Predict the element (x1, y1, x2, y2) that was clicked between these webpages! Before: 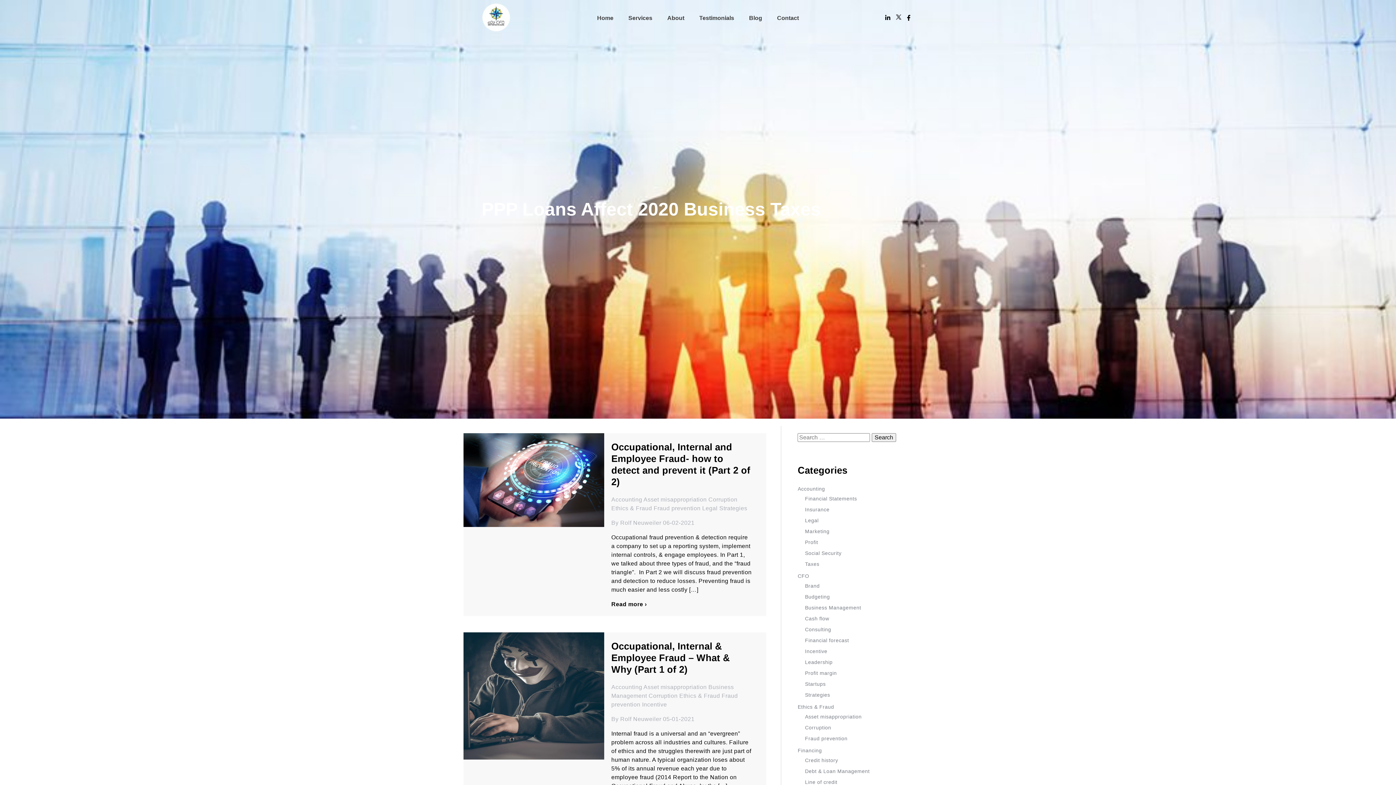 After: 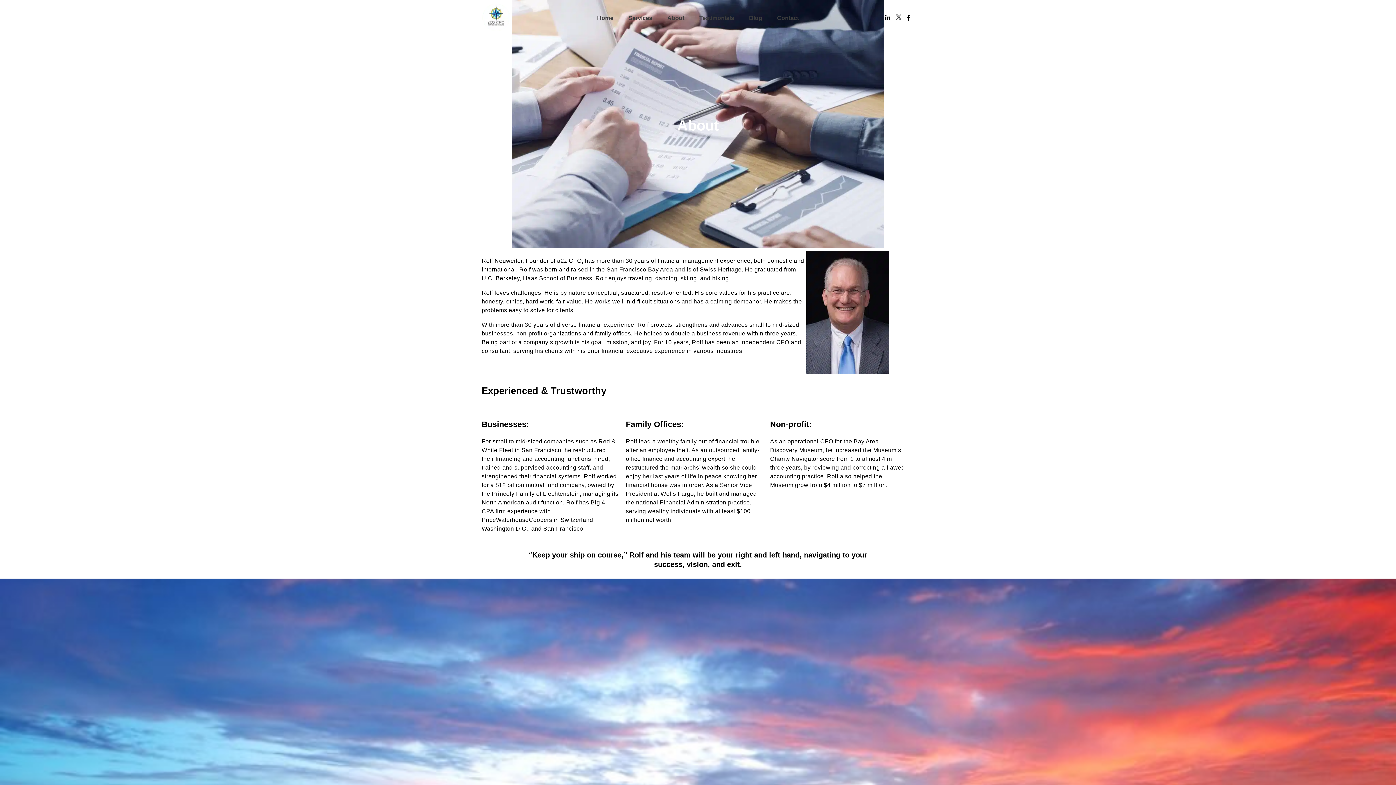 Action: bbox: (667, 14, 684, 21) label: About